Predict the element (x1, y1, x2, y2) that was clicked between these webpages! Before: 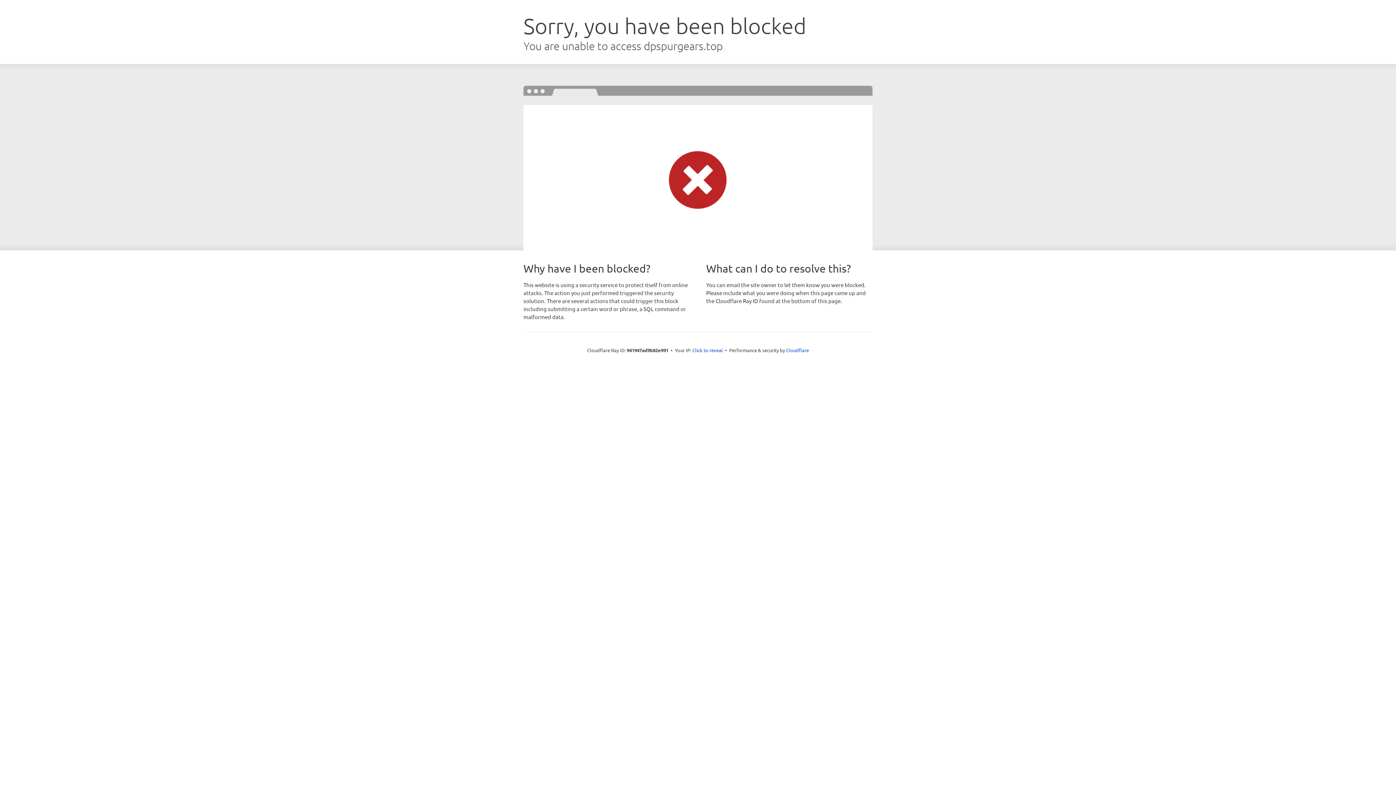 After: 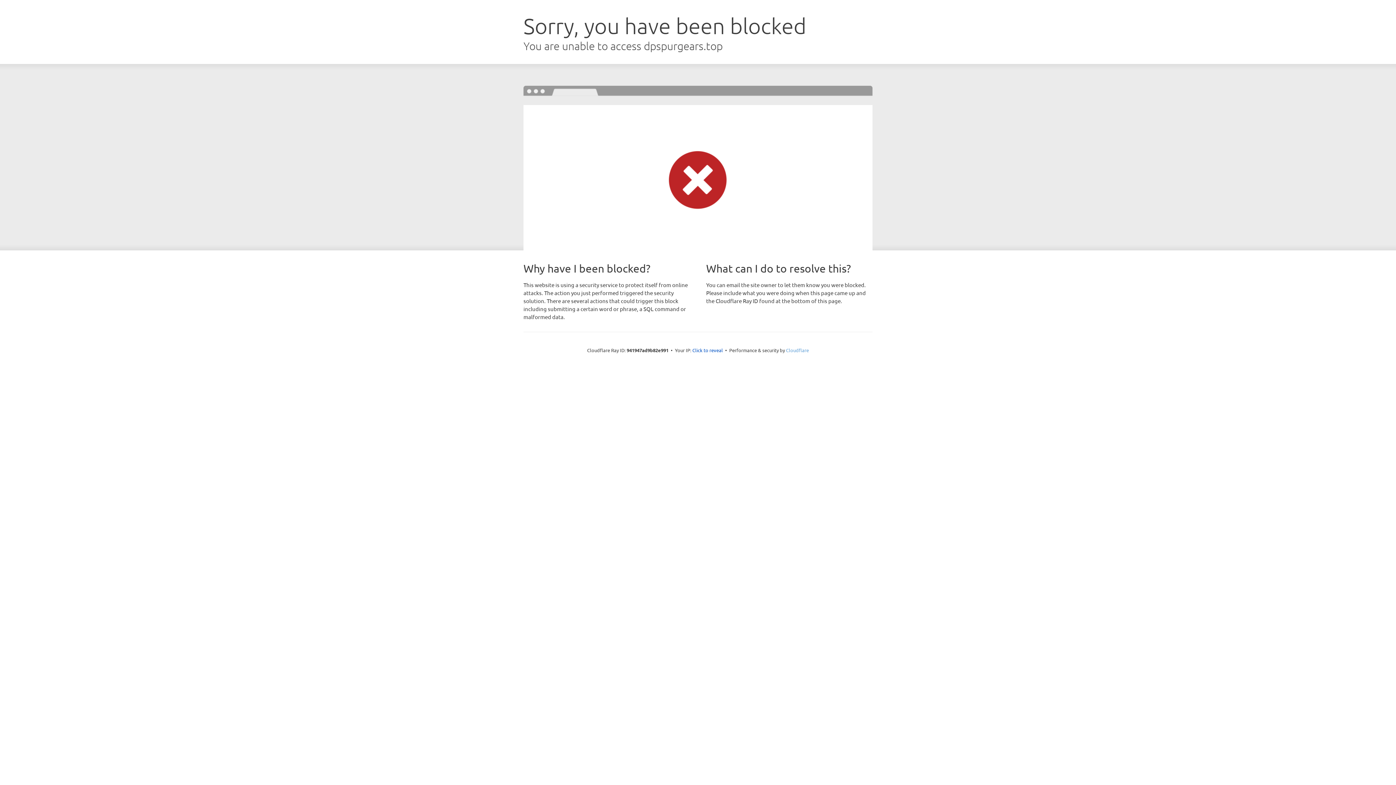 Action: label: Cloudflare bbox: (786, 347, 809, 353)